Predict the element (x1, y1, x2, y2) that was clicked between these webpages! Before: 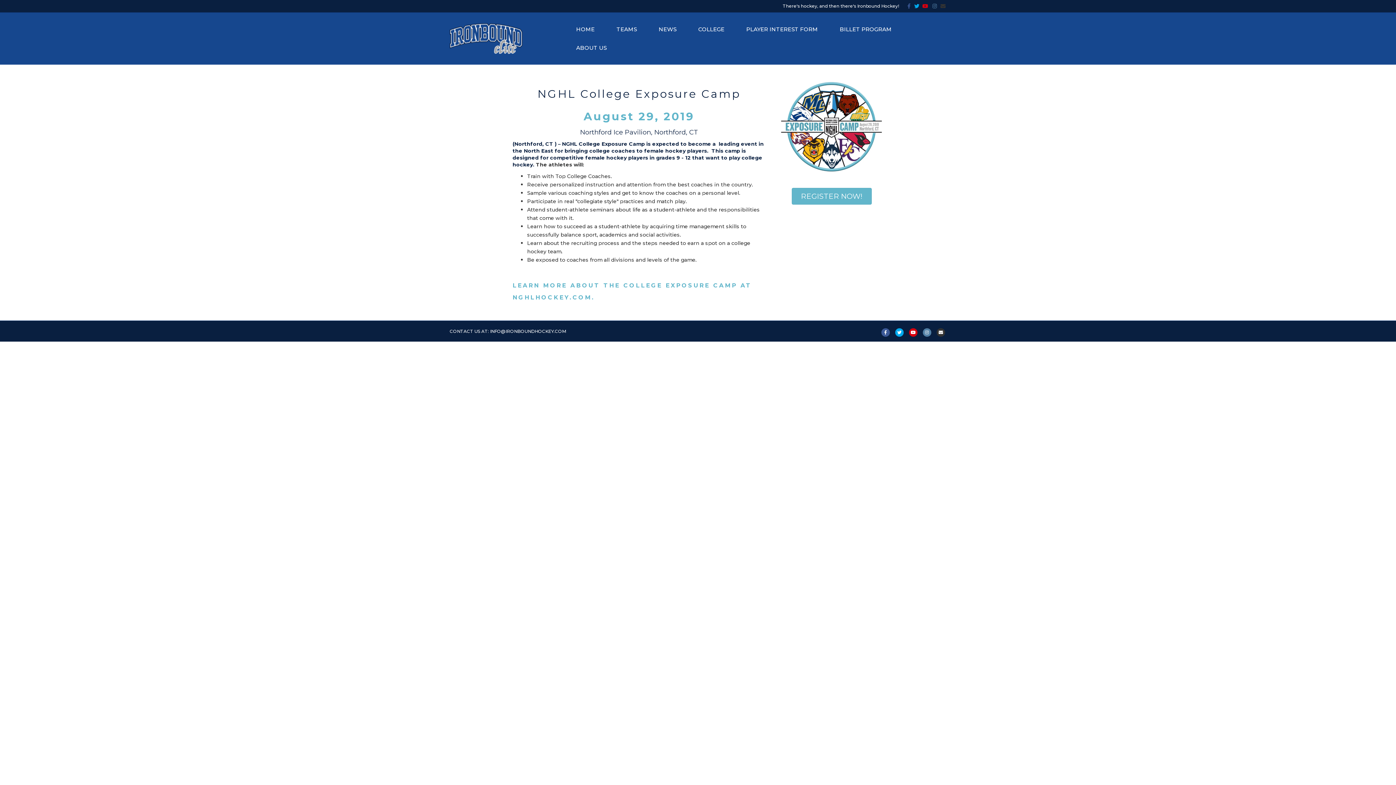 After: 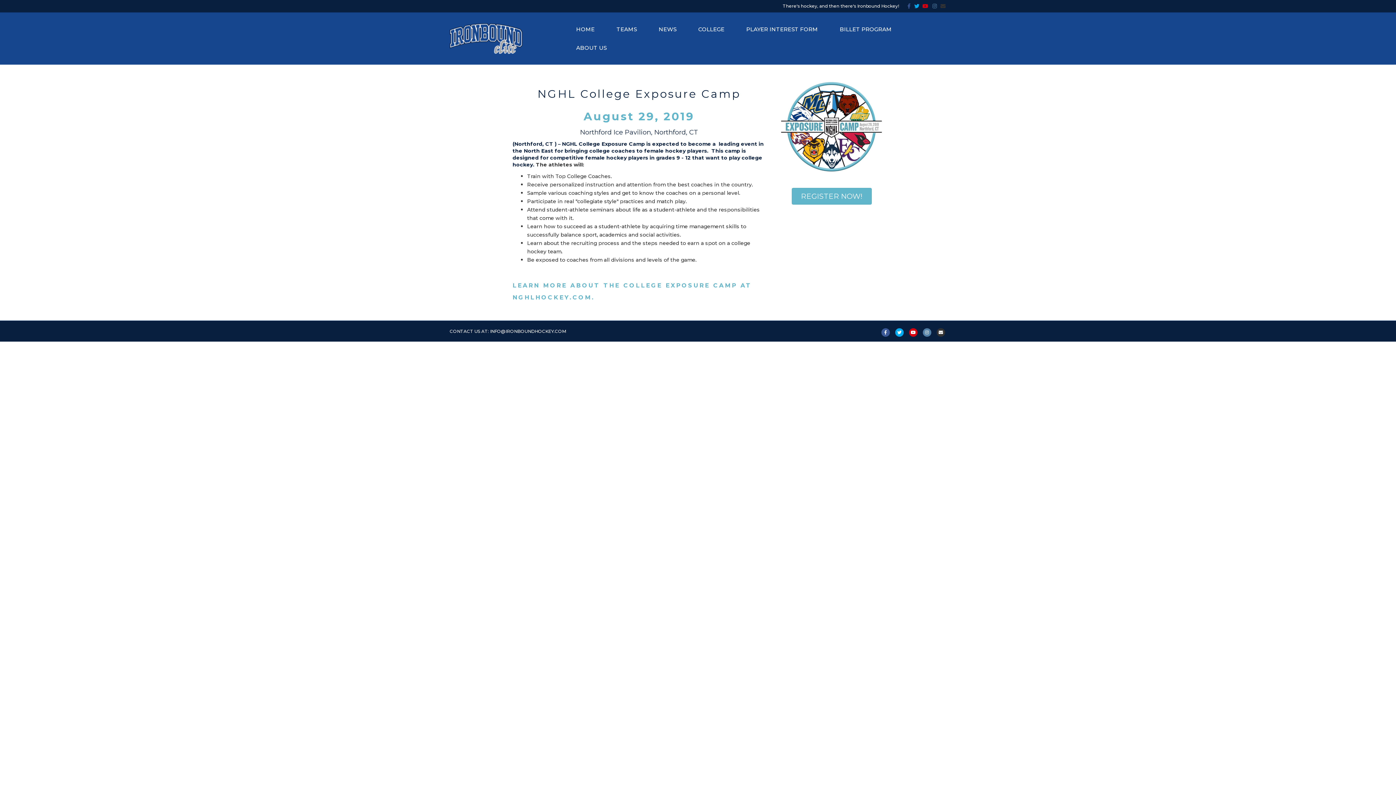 Action: bbox: (902, 2, 910, 8) label: Facebook